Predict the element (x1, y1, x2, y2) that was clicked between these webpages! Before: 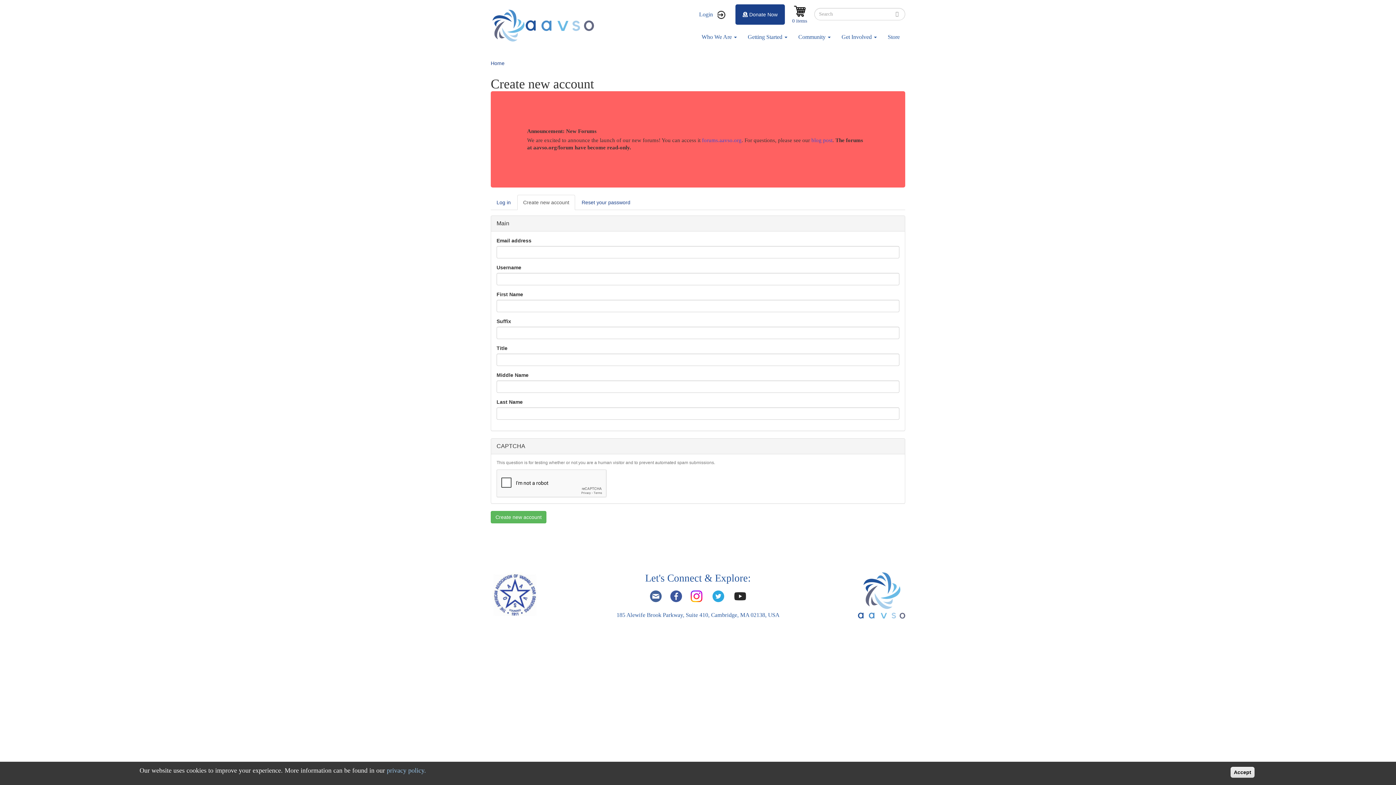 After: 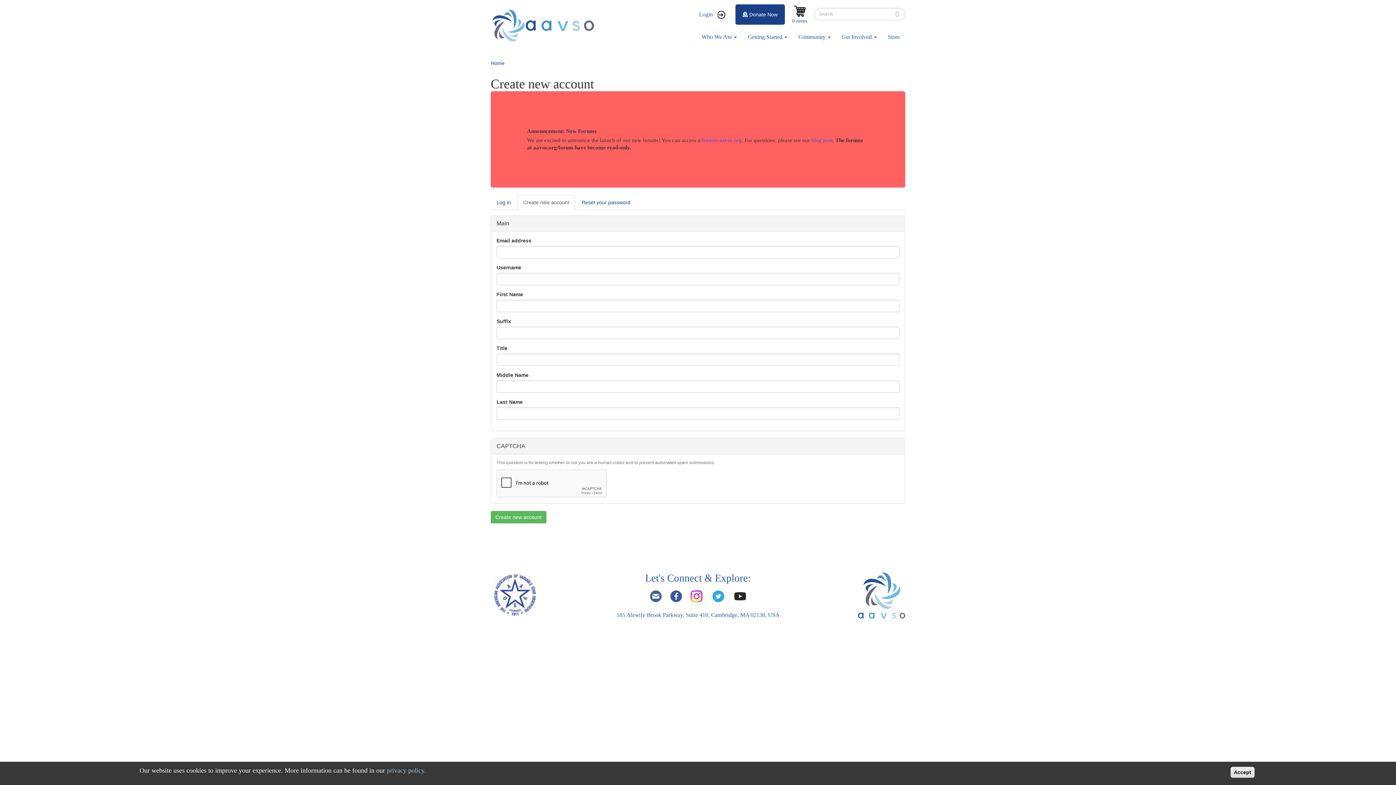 Action: bbox: (666, 597, 686, 603)